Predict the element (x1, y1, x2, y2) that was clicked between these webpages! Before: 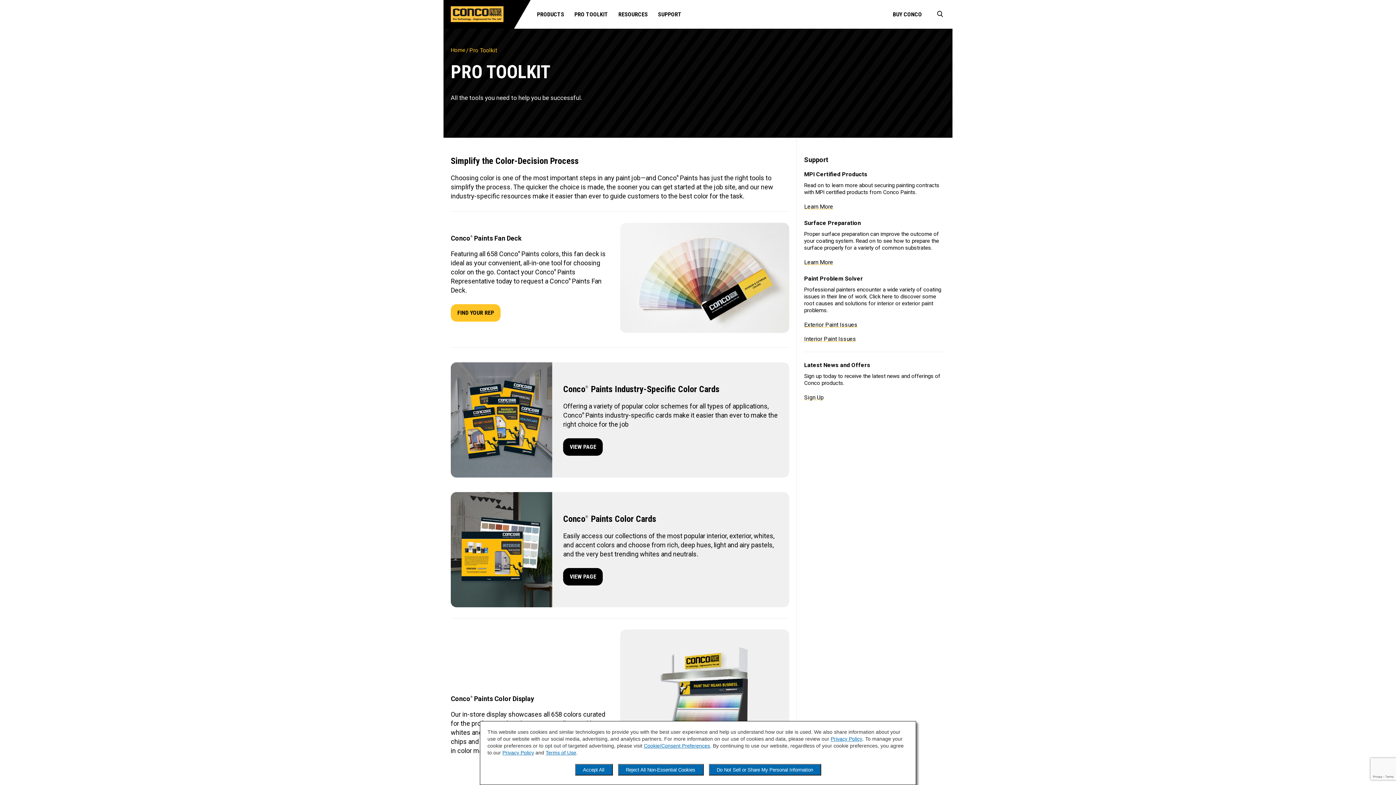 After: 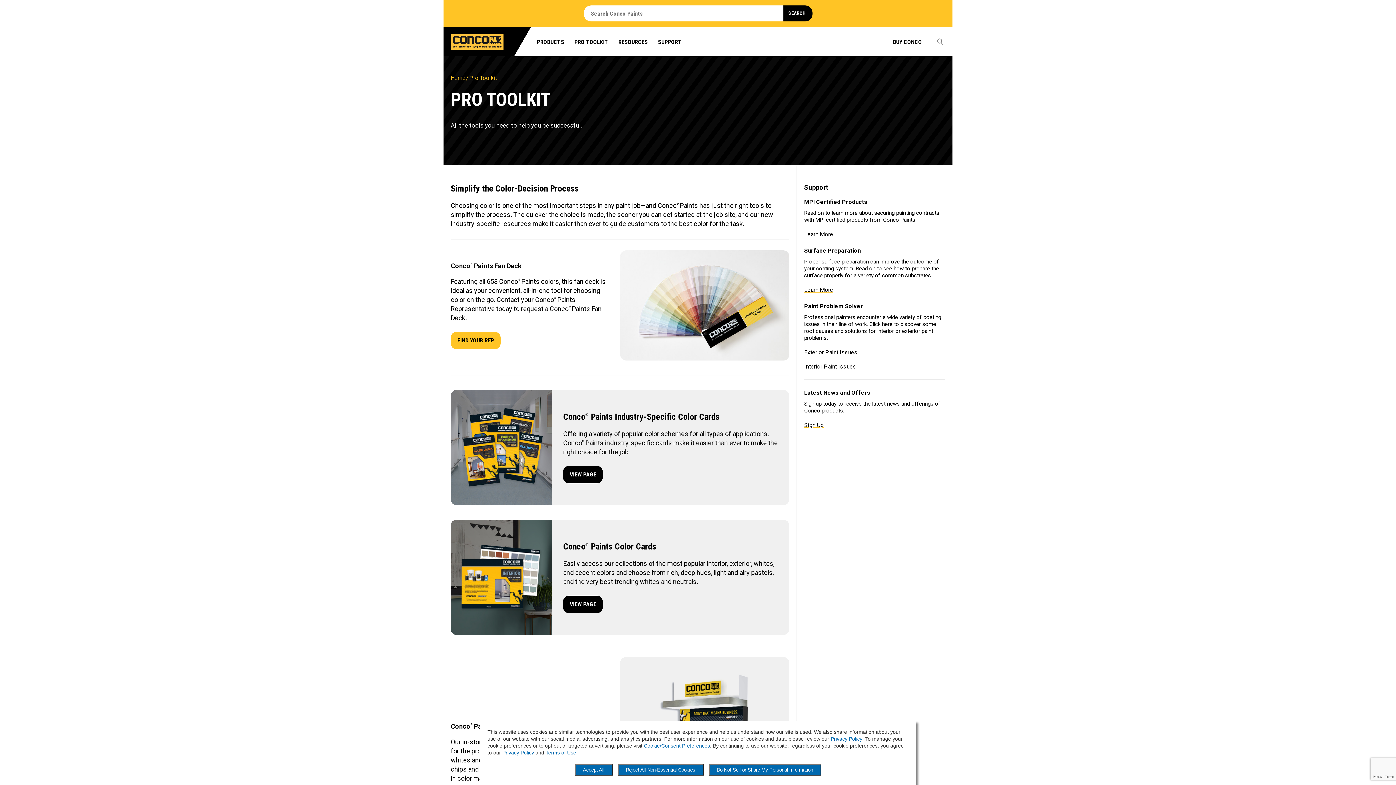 Action: label: Click to display search field. bbox: (927, 0, 952, 28)